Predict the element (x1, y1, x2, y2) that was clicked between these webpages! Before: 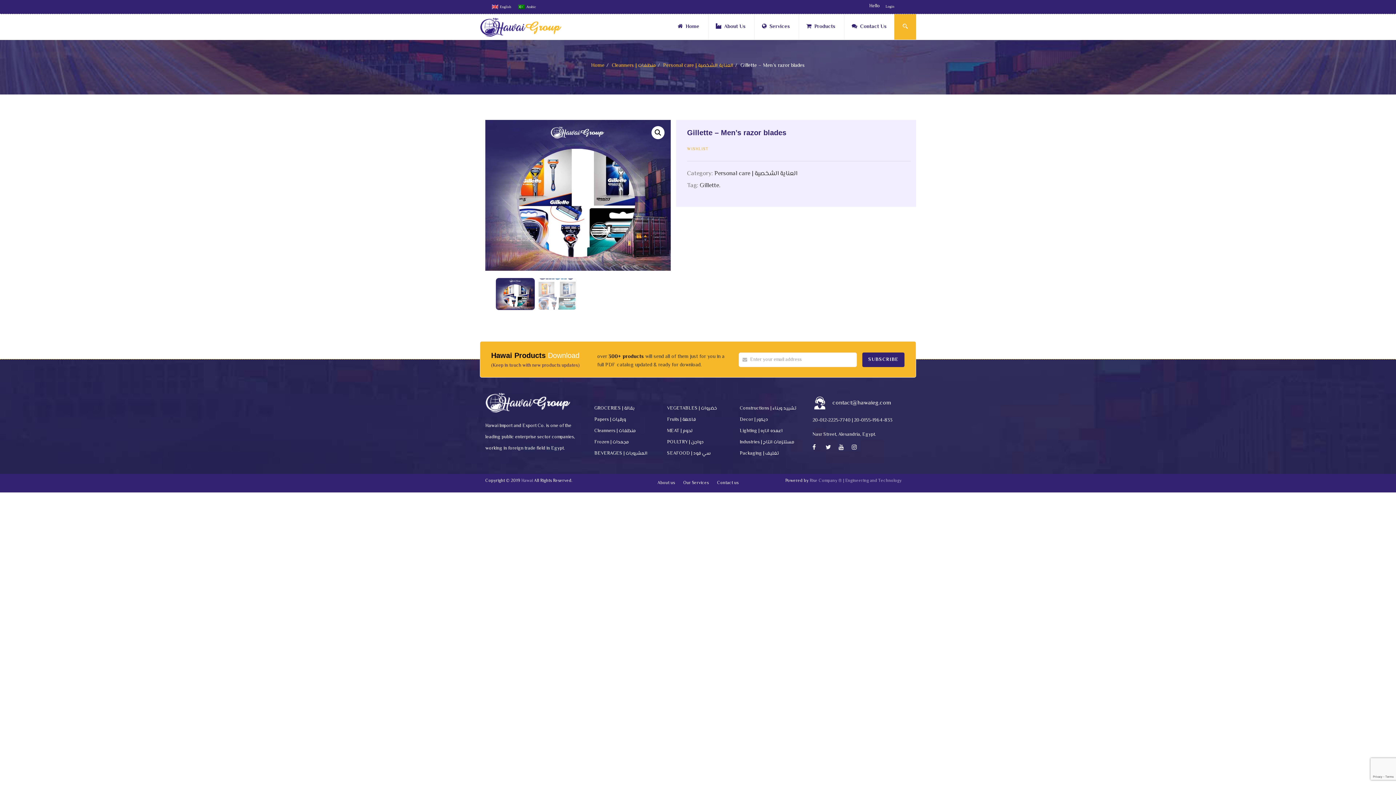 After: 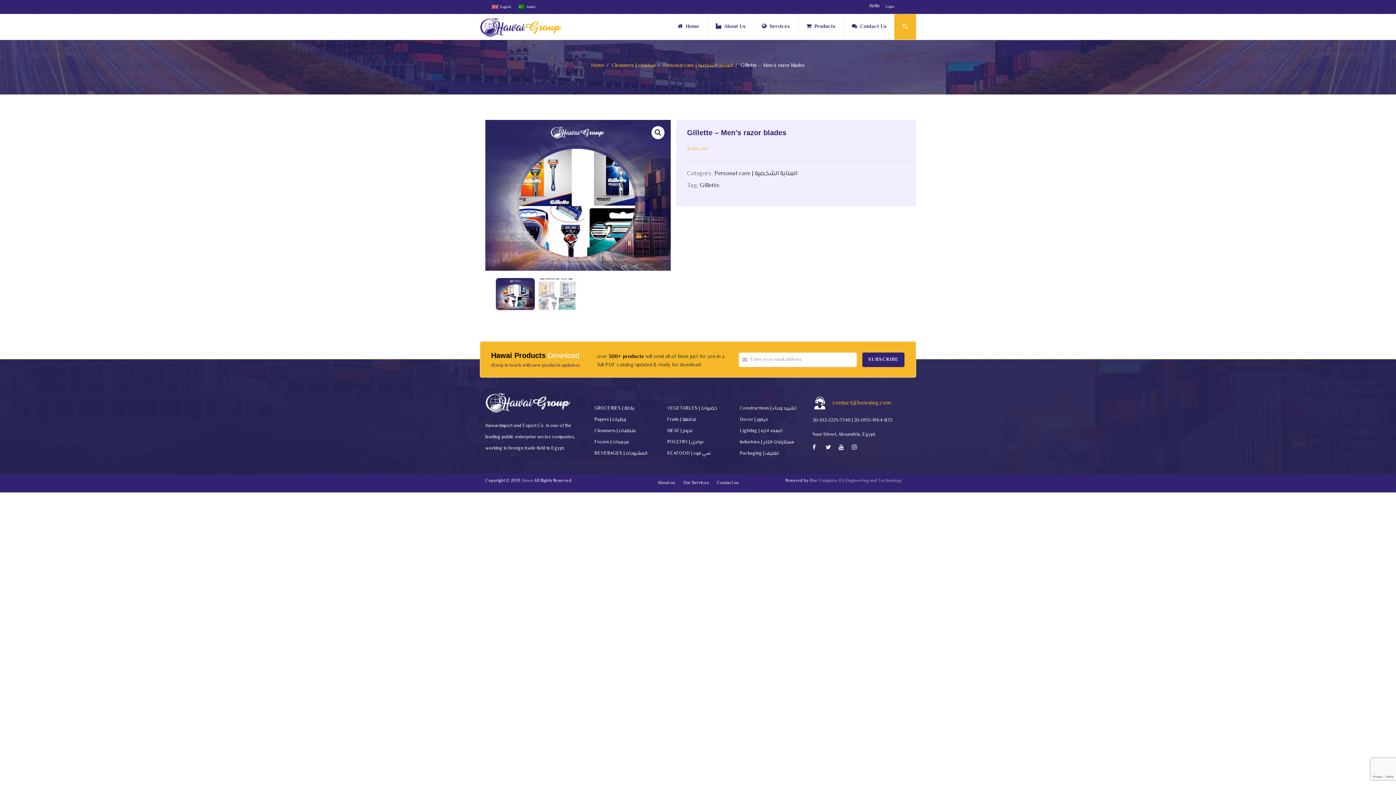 Action: bbox: (832, 398, 891, 407) label: contact@hawaieg.com